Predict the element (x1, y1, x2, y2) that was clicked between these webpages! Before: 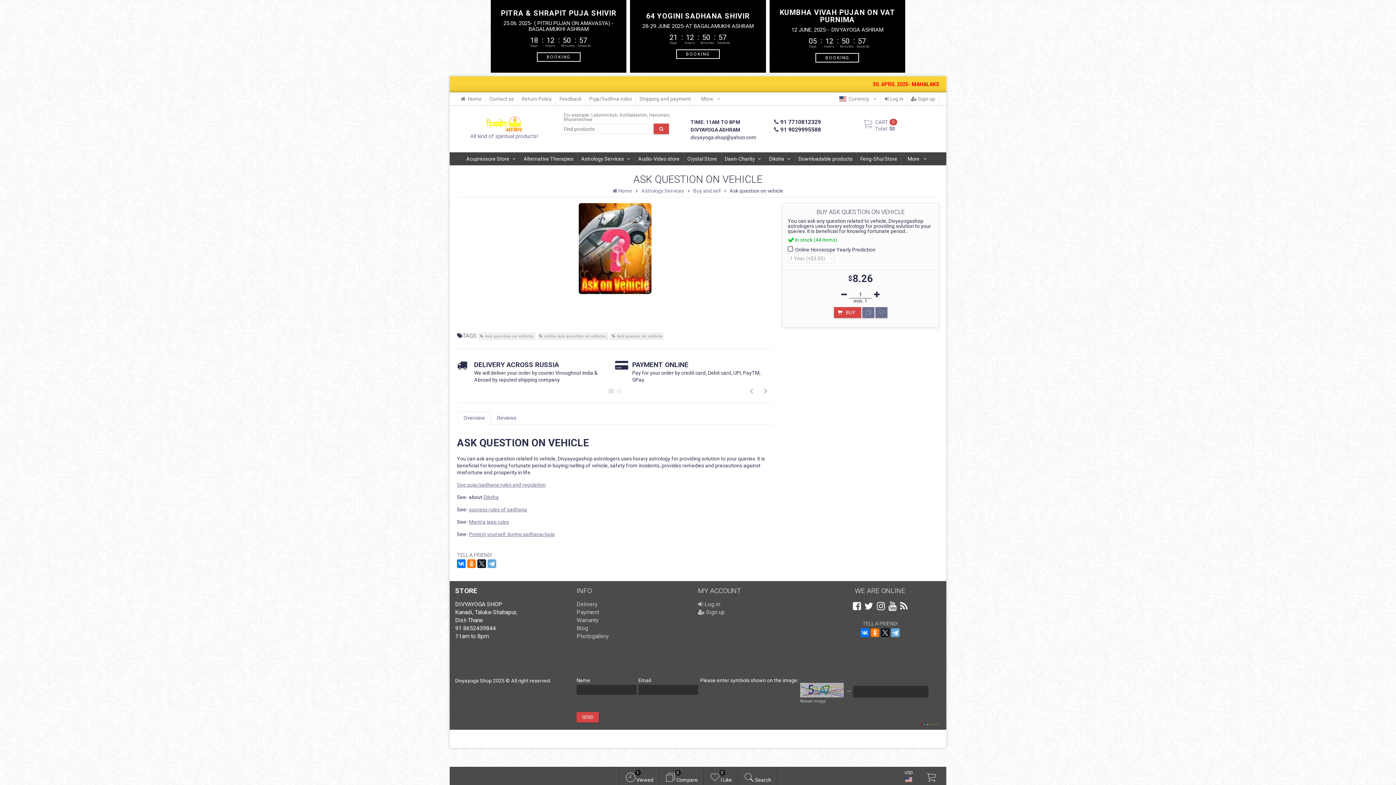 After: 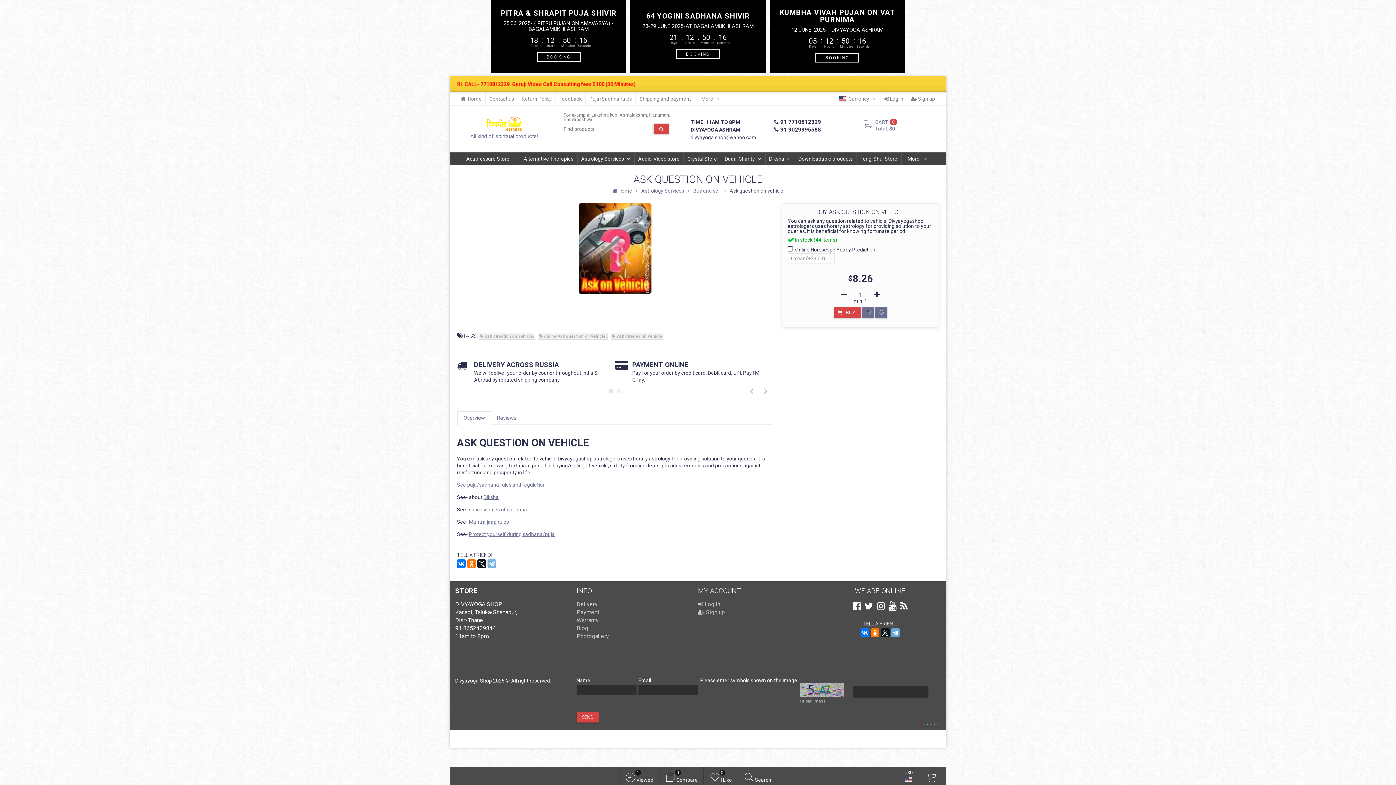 Action: bbox: (487, 559, 496, 568)